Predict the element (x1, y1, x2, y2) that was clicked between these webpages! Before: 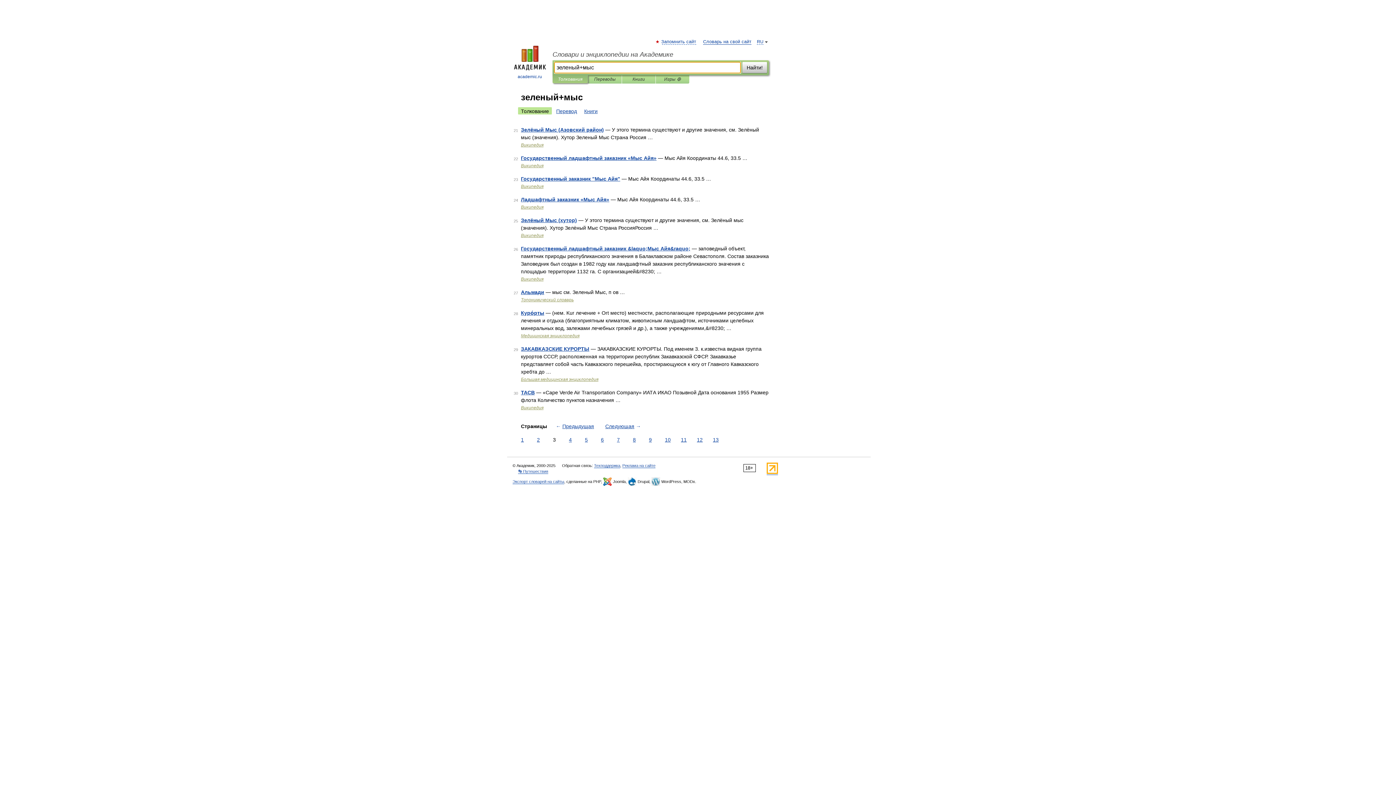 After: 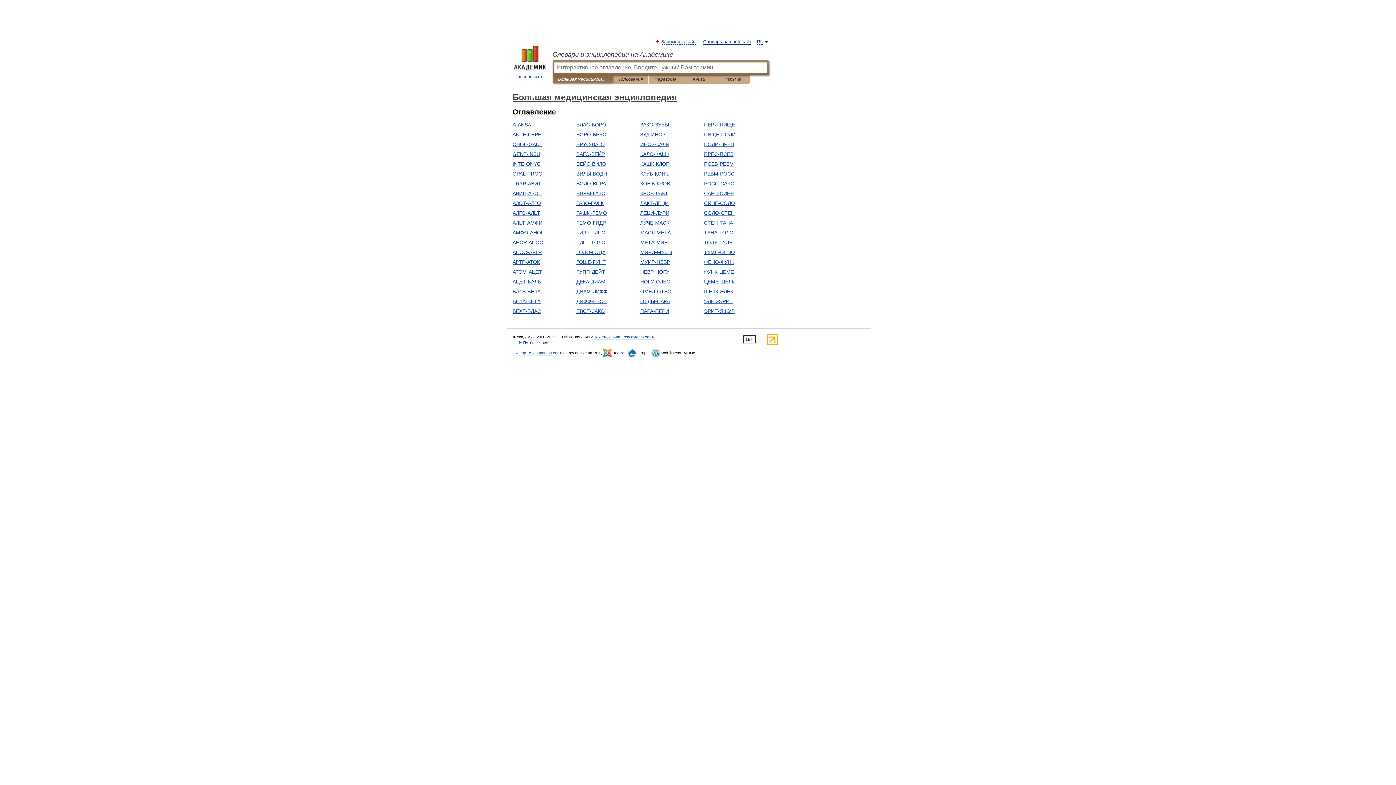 Action: label: Большая медицинская энциклопедия bbox: (521, 377, 598, 382)